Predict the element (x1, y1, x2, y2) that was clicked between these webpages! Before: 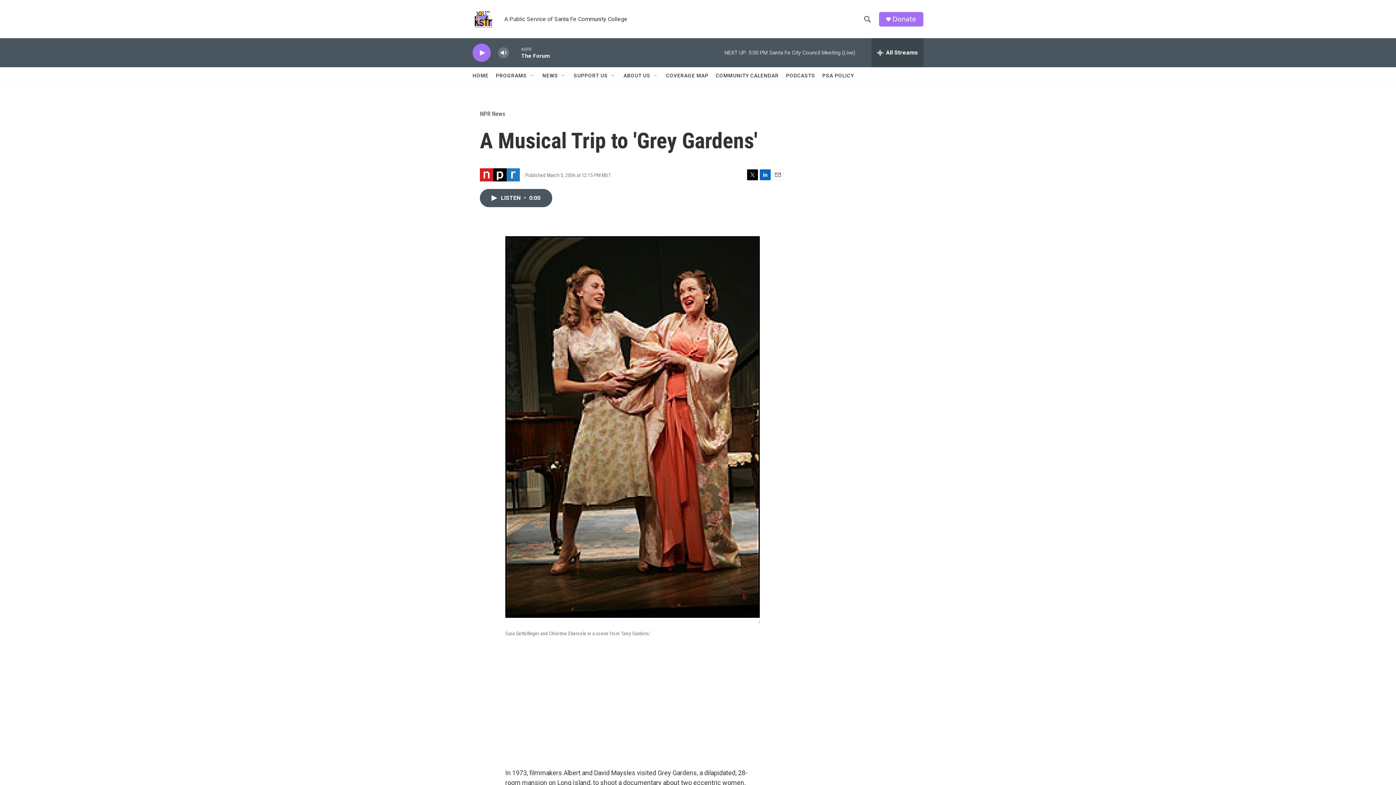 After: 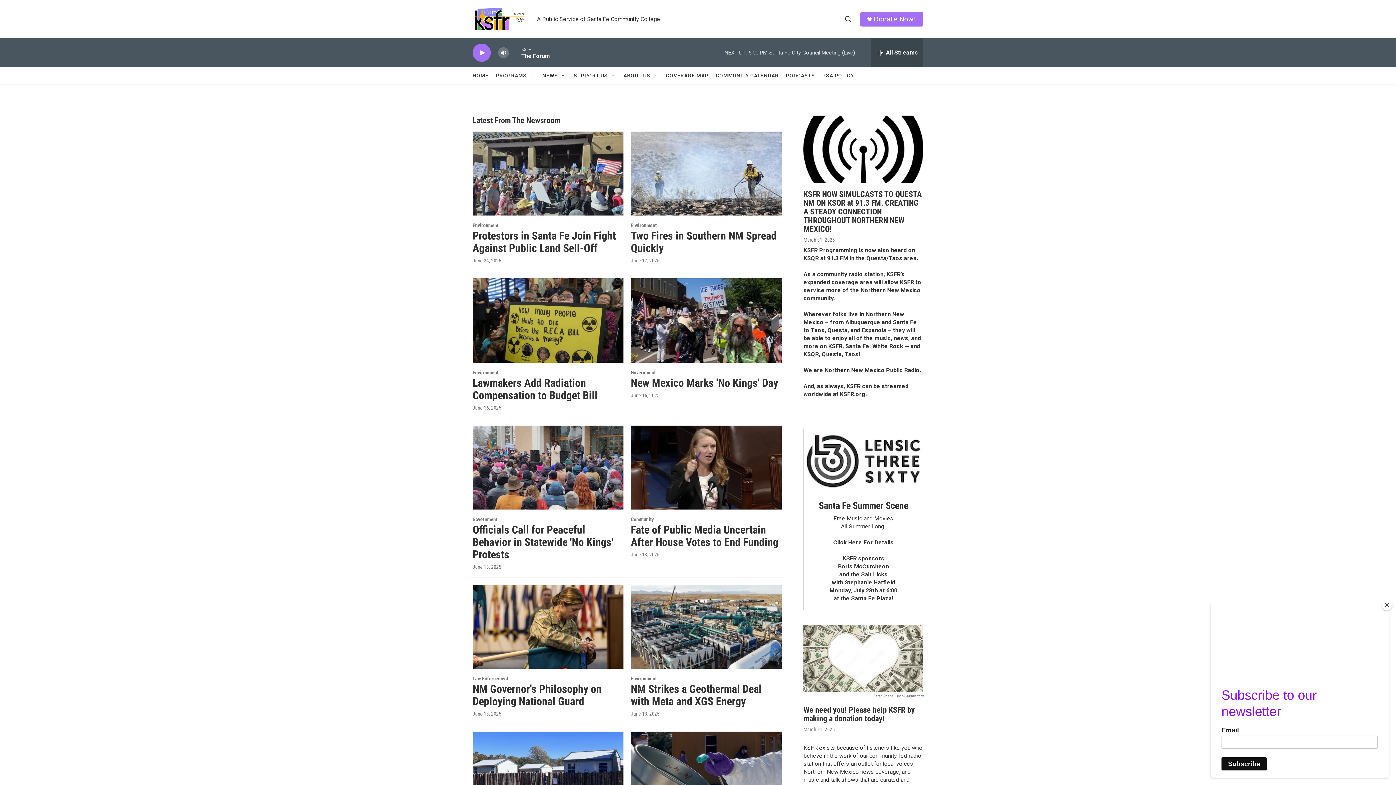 Action: label: HOME bbox: (472, 67, 488, 84)